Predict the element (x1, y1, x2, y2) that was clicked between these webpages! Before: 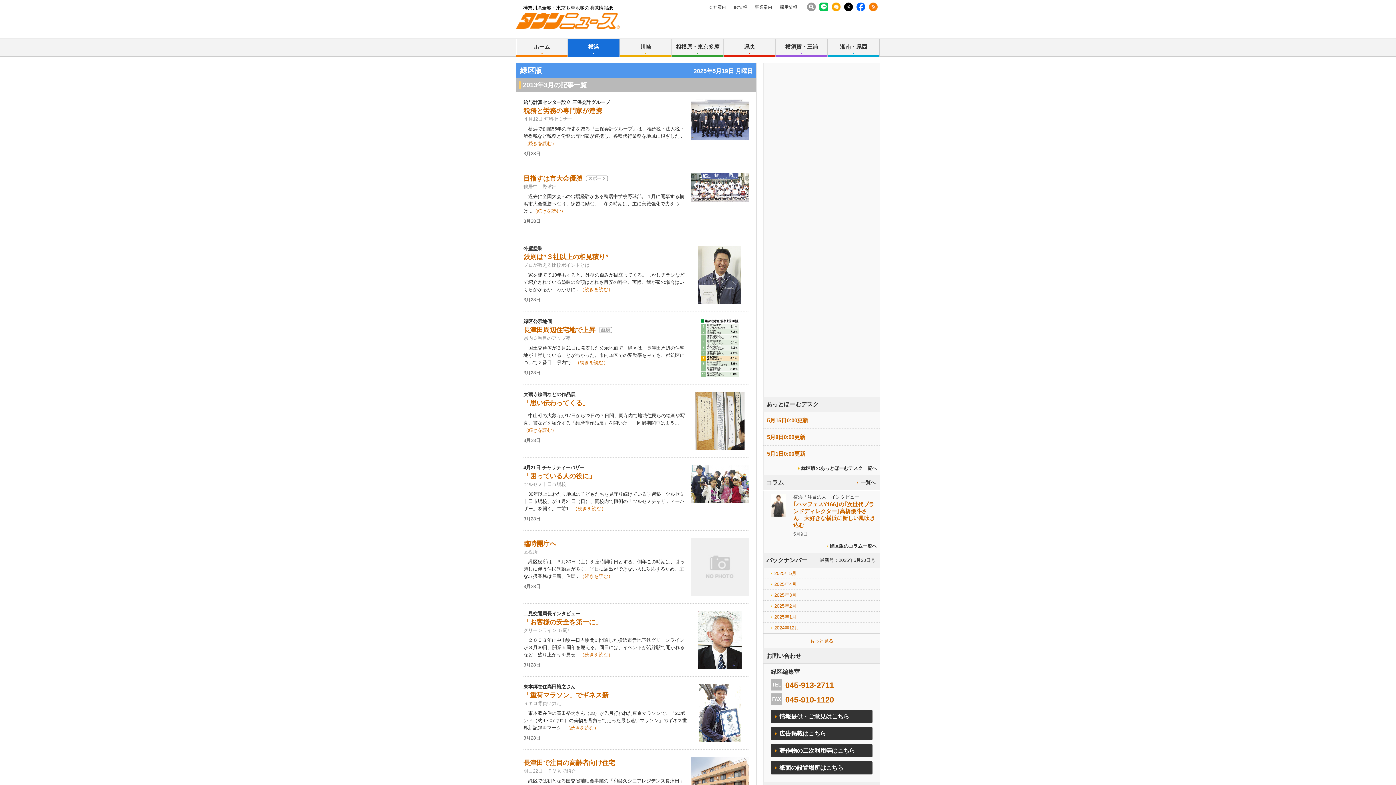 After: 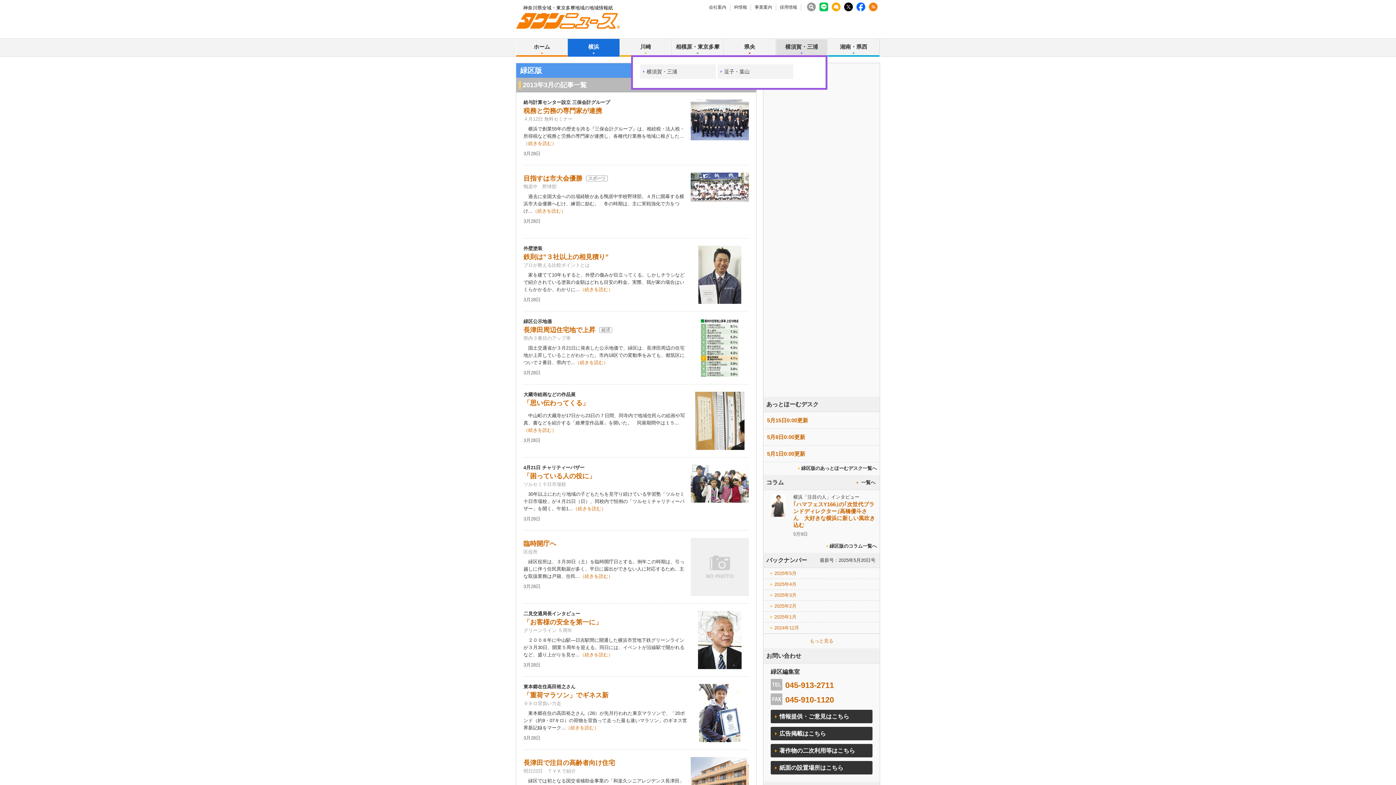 Action: bbox: (776, 38, 827, 56) label: 横須賀・三浦